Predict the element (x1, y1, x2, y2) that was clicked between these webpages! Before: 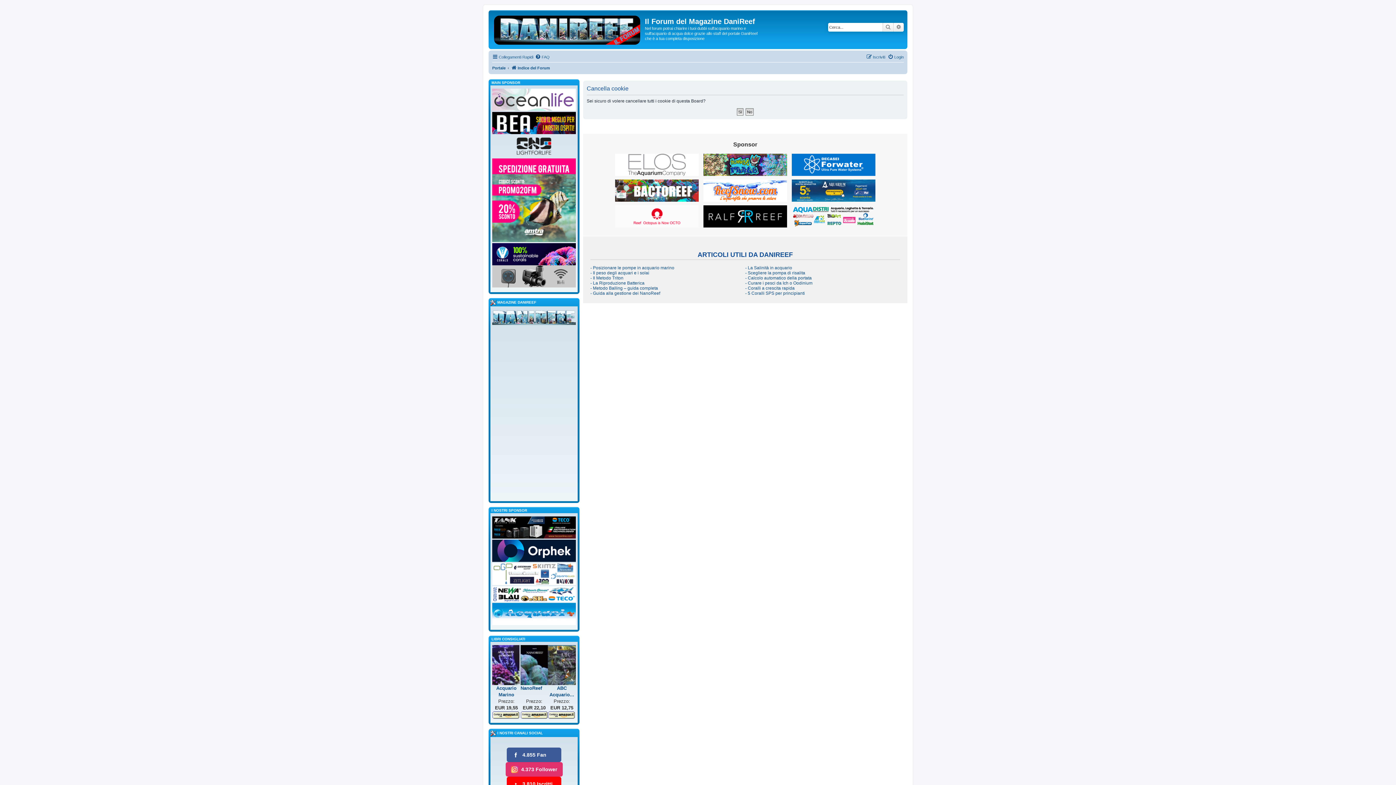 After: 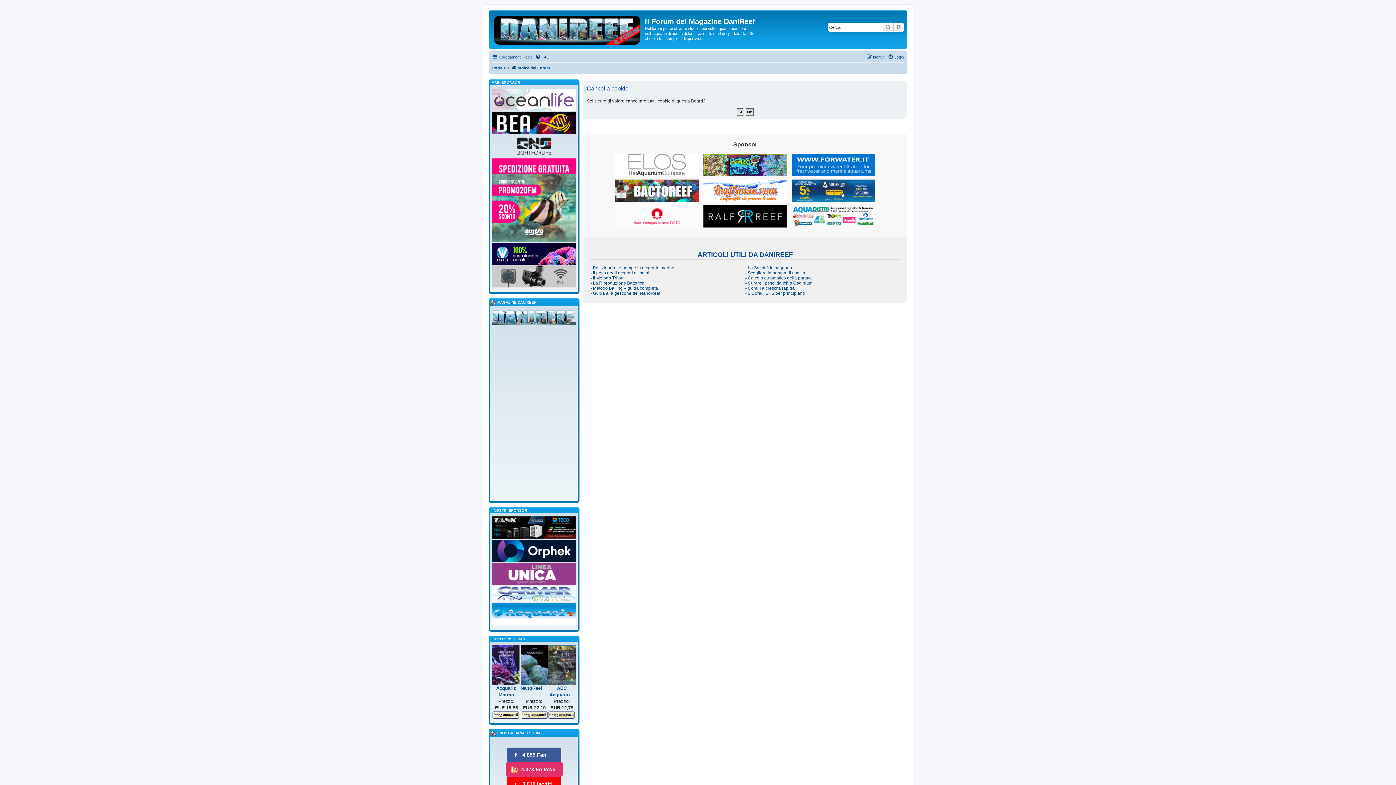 Action: bbox: (506, 747, 561, 762) label: 4.855 Fan